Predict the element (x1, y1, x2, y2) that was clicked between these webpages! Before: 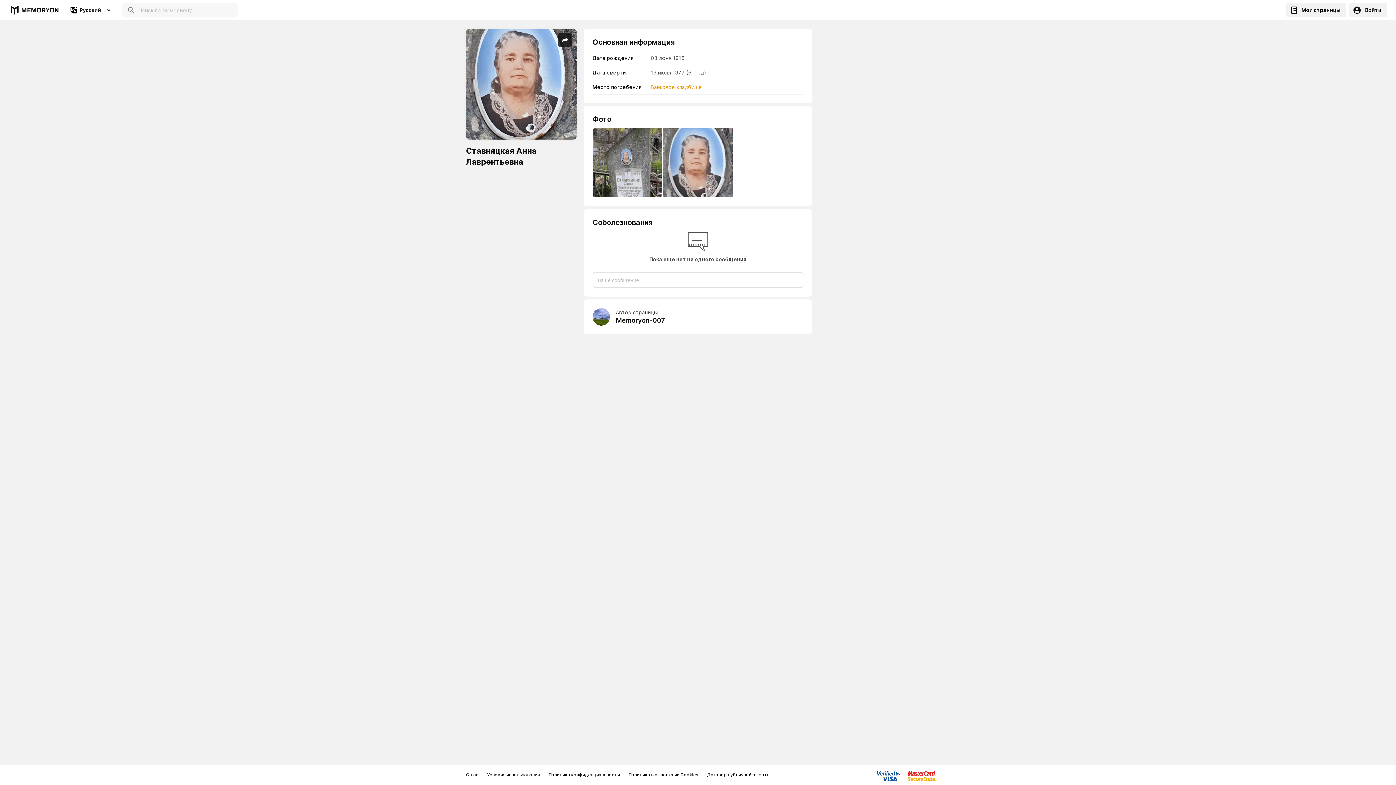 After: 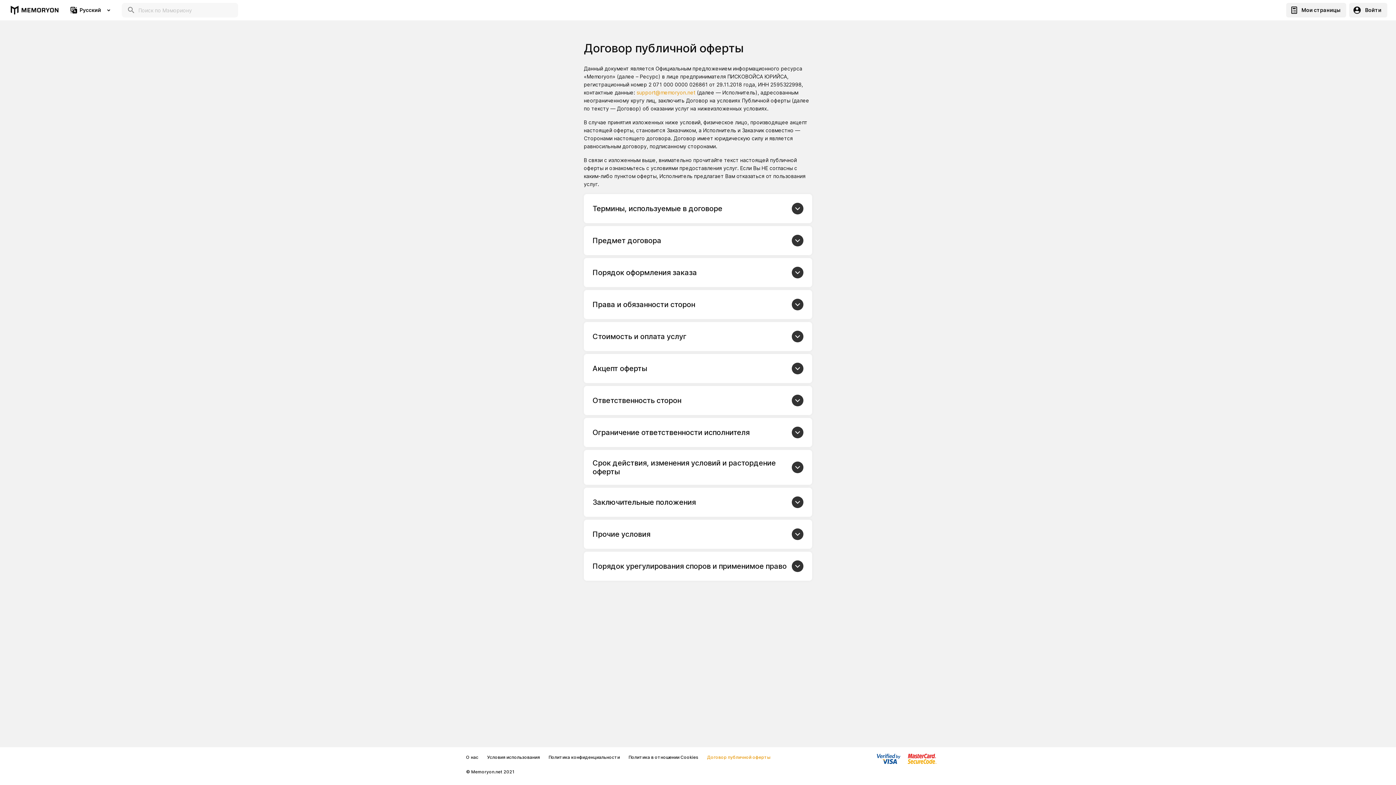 Action: label: Договор публичной оферты bbox: (707, 770, 770, 779)